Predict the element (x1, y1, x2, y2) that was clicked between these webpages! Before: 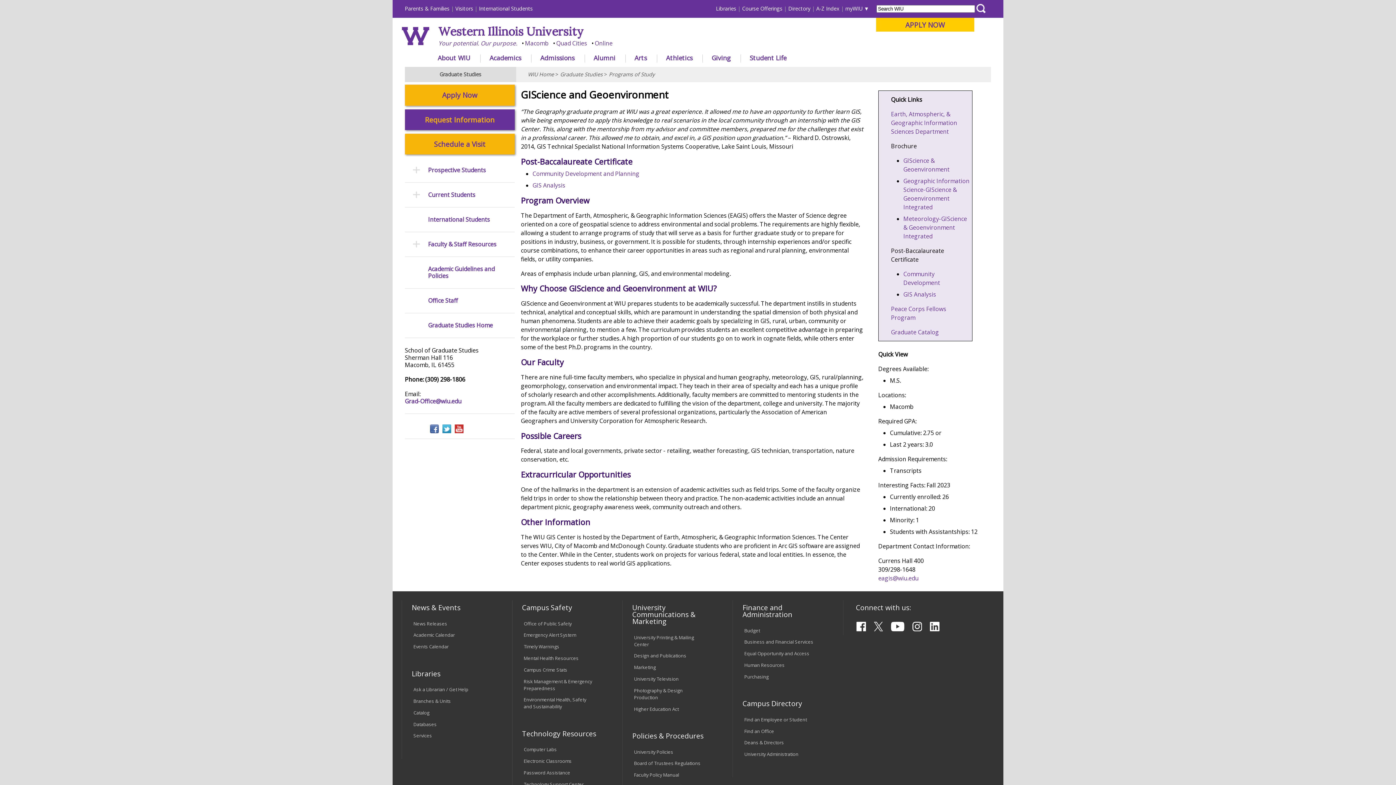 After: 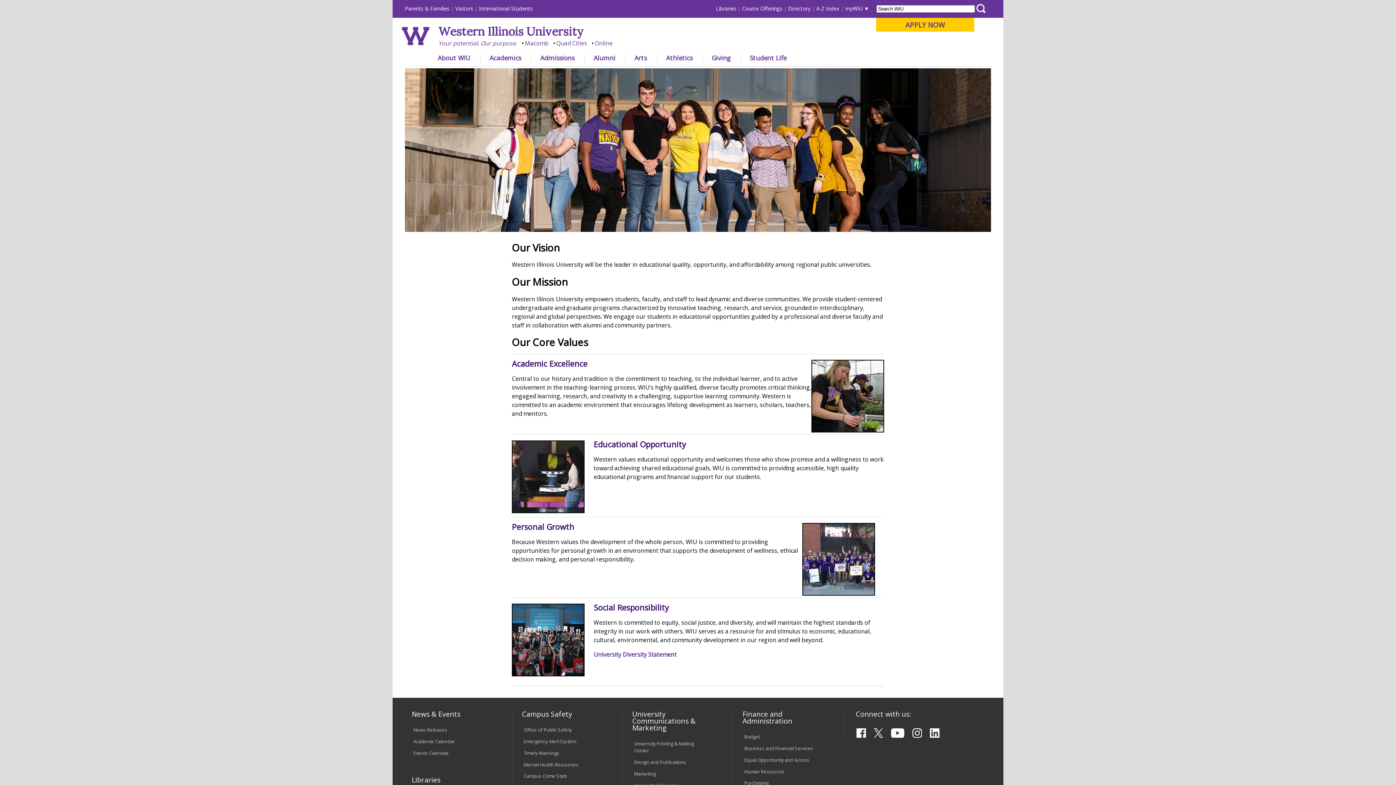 Action: label: Your potential. Our purpose. bbox: (438, 39, 517, 47)